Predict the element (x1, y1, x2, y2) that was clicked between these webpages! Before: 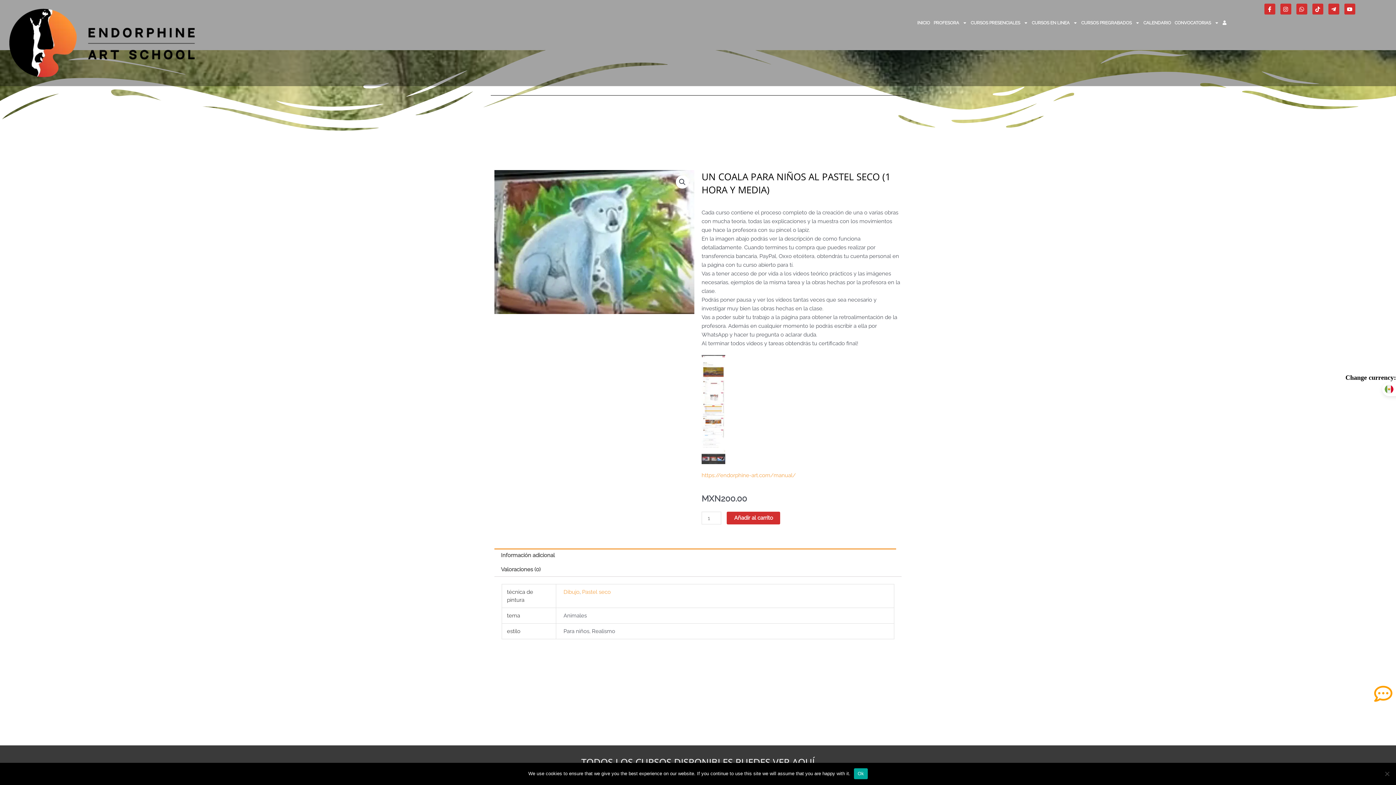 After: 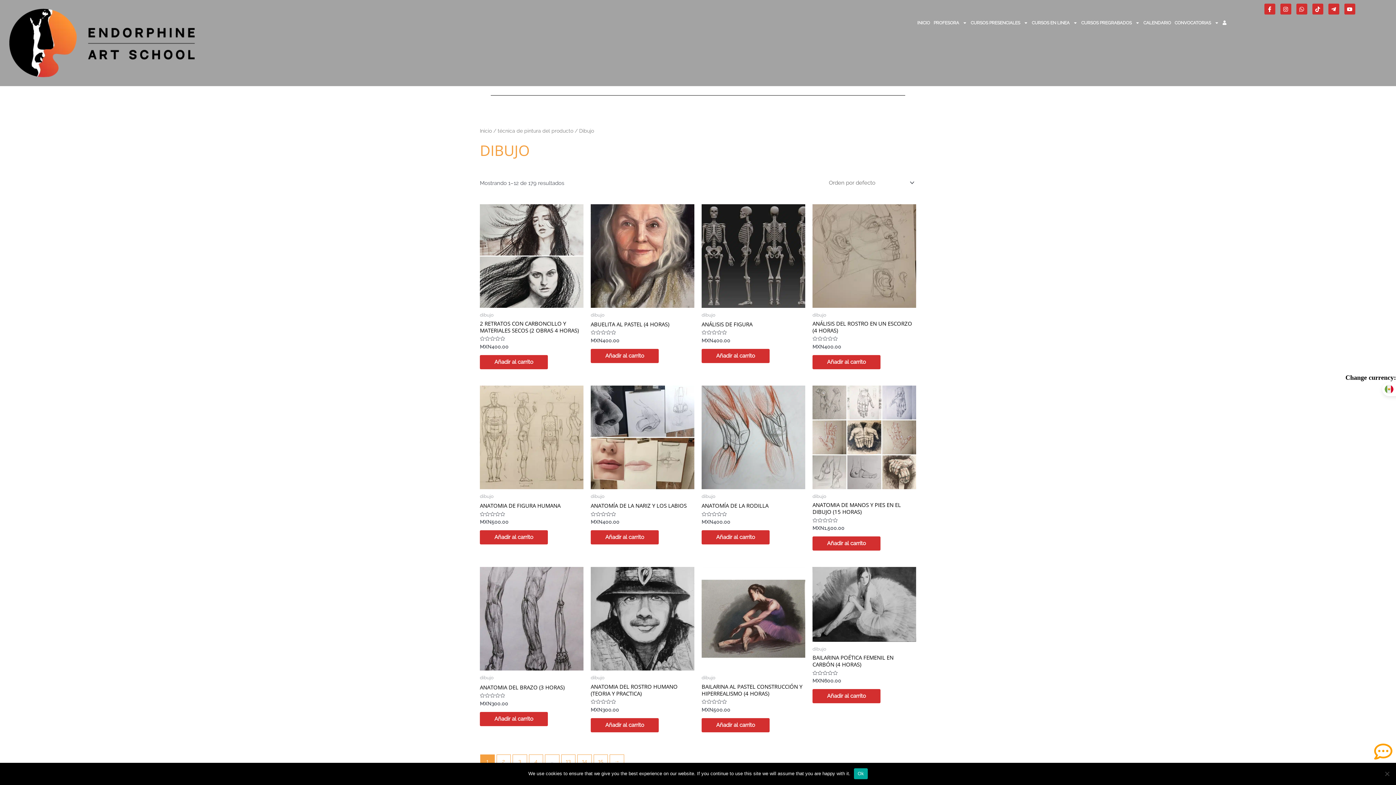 Action: bbox: (563, 589, 579, 595) label: Dibujo